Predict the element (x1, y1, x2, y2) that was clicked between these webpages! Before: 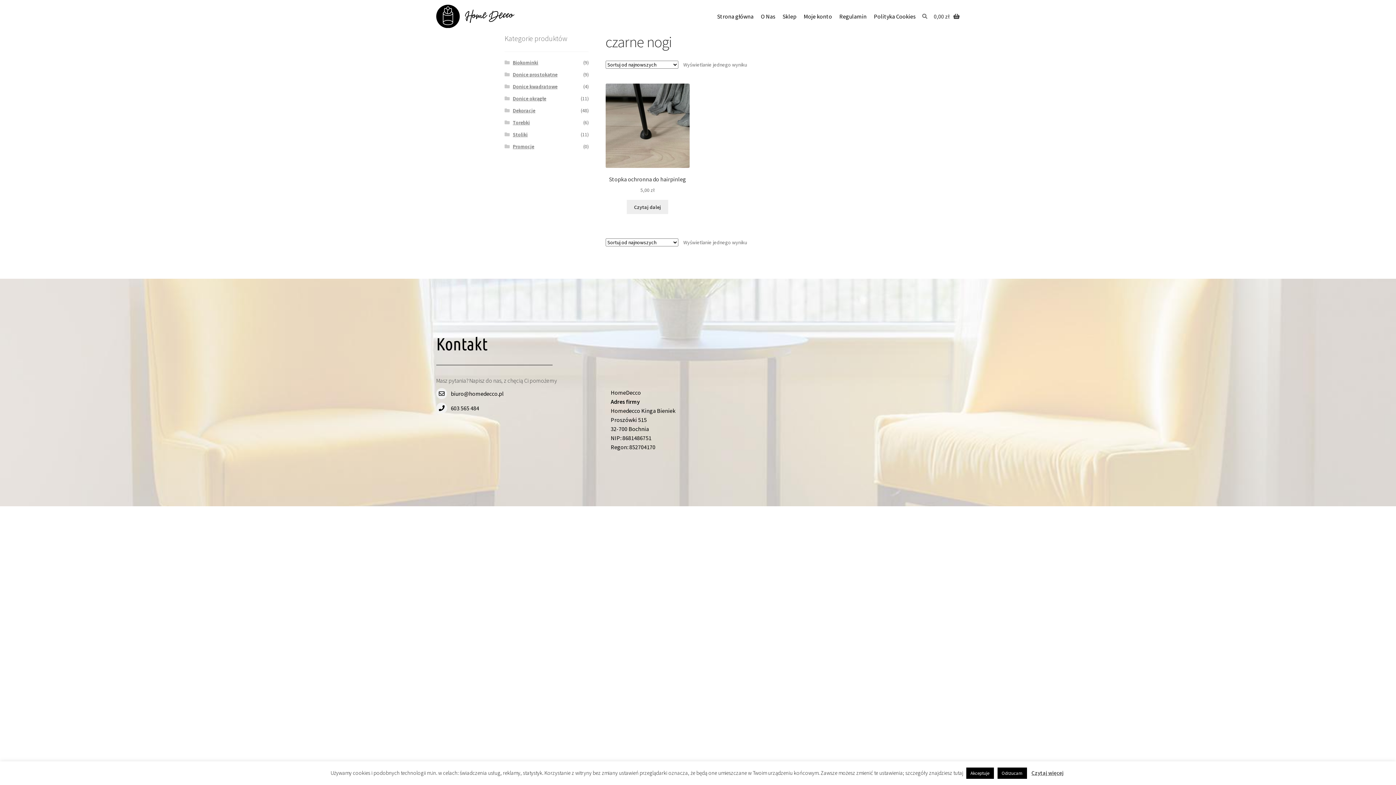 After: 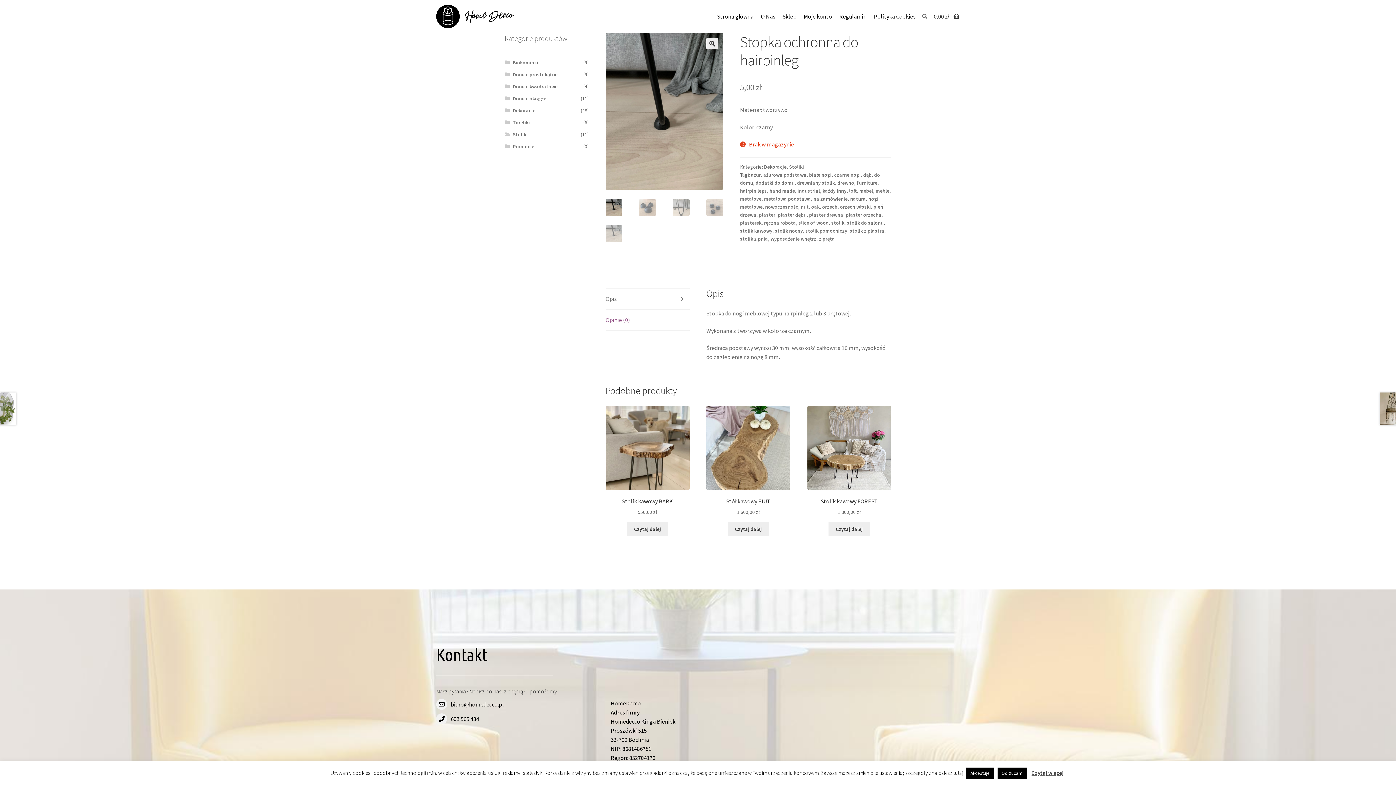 Action: bbox: (605, 83, 689, 194) label: Stopka ochronna do hairpinleg
5,00 zł